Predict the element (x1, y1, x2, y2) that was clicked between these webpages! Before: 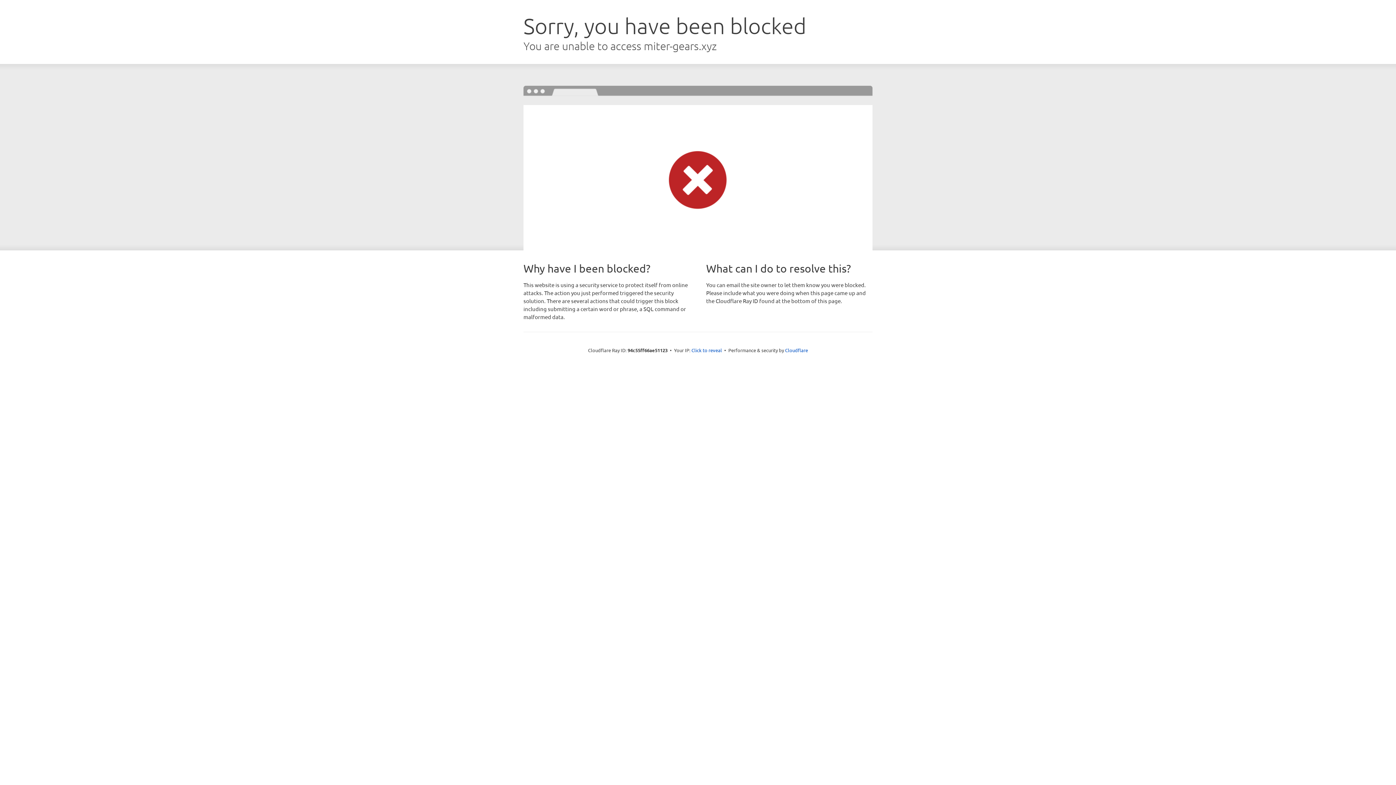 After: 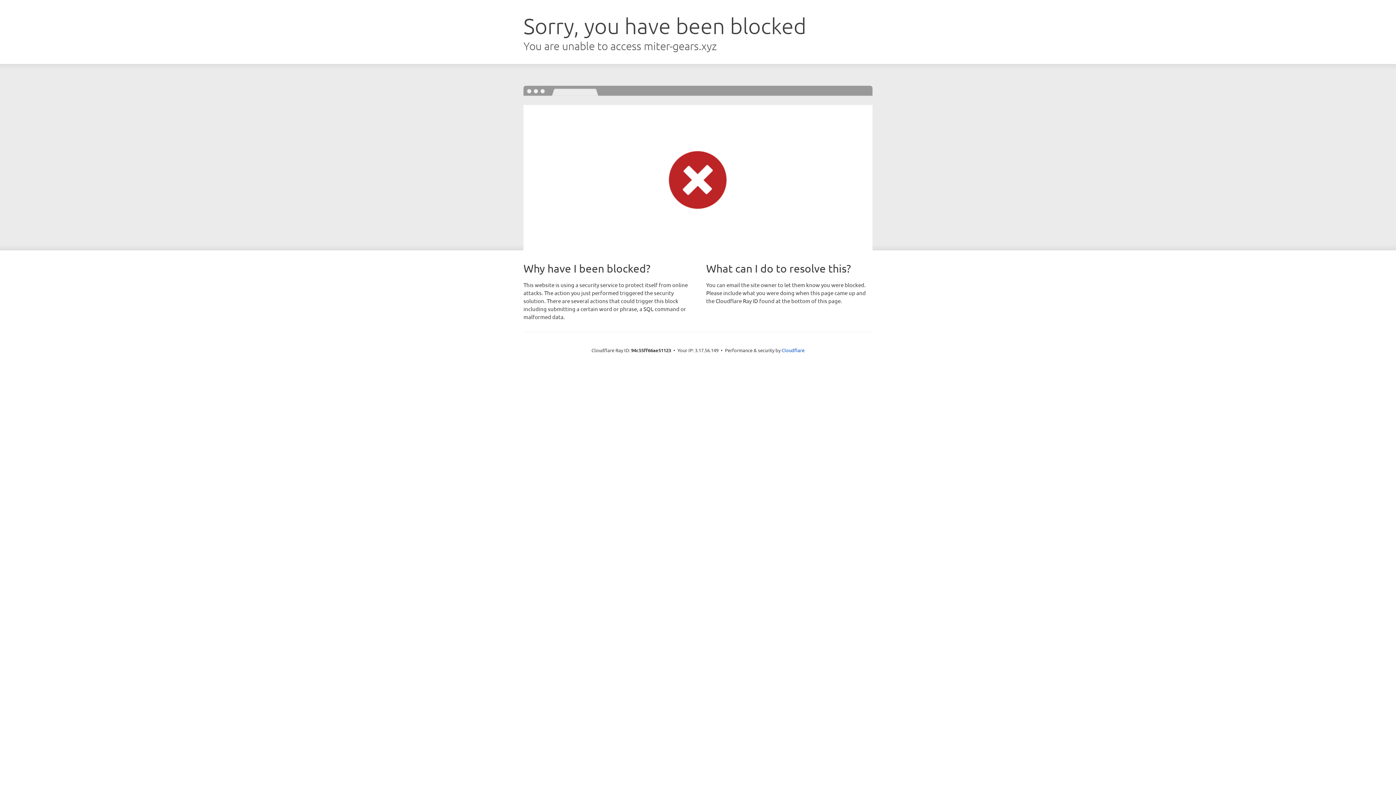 Action: bbox: (691, 346, 722, 353) label: Click to reveal